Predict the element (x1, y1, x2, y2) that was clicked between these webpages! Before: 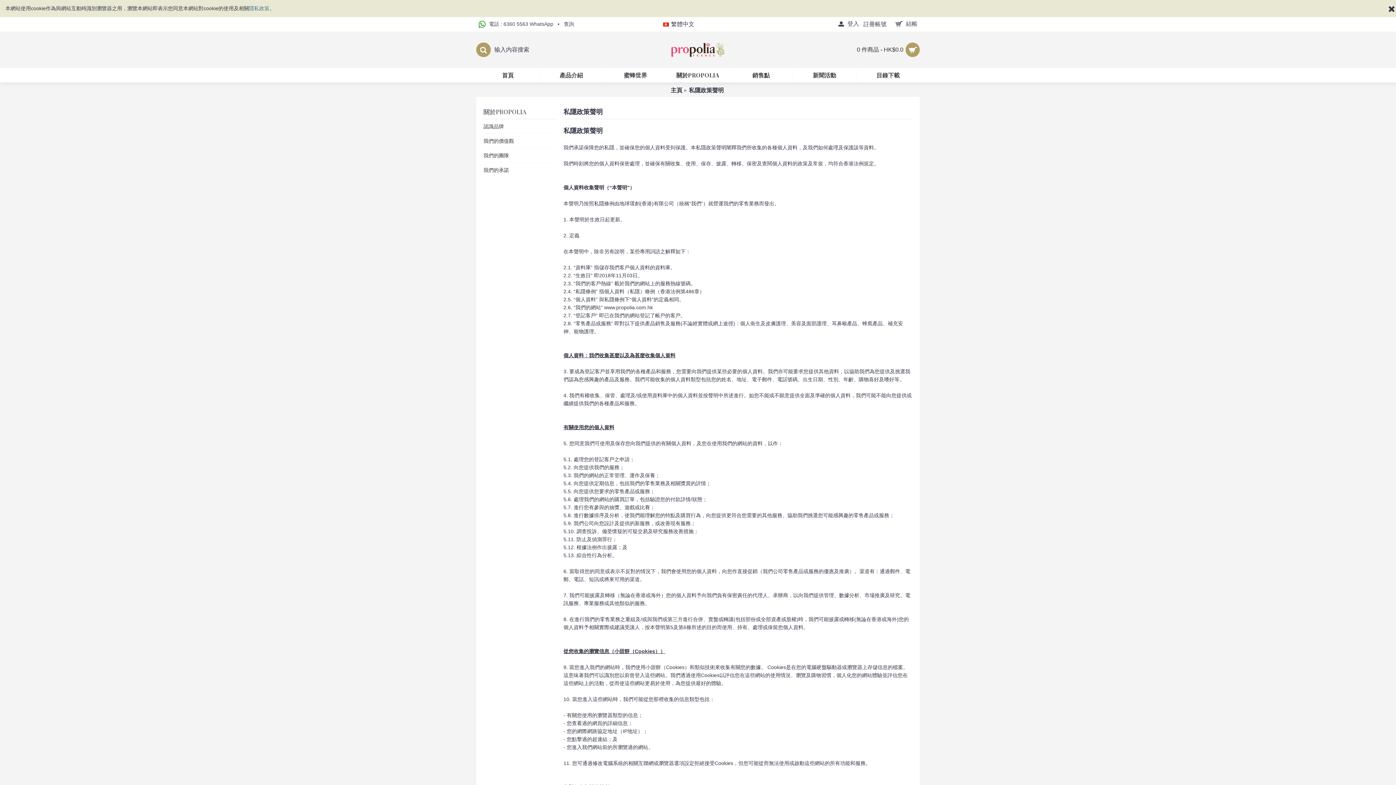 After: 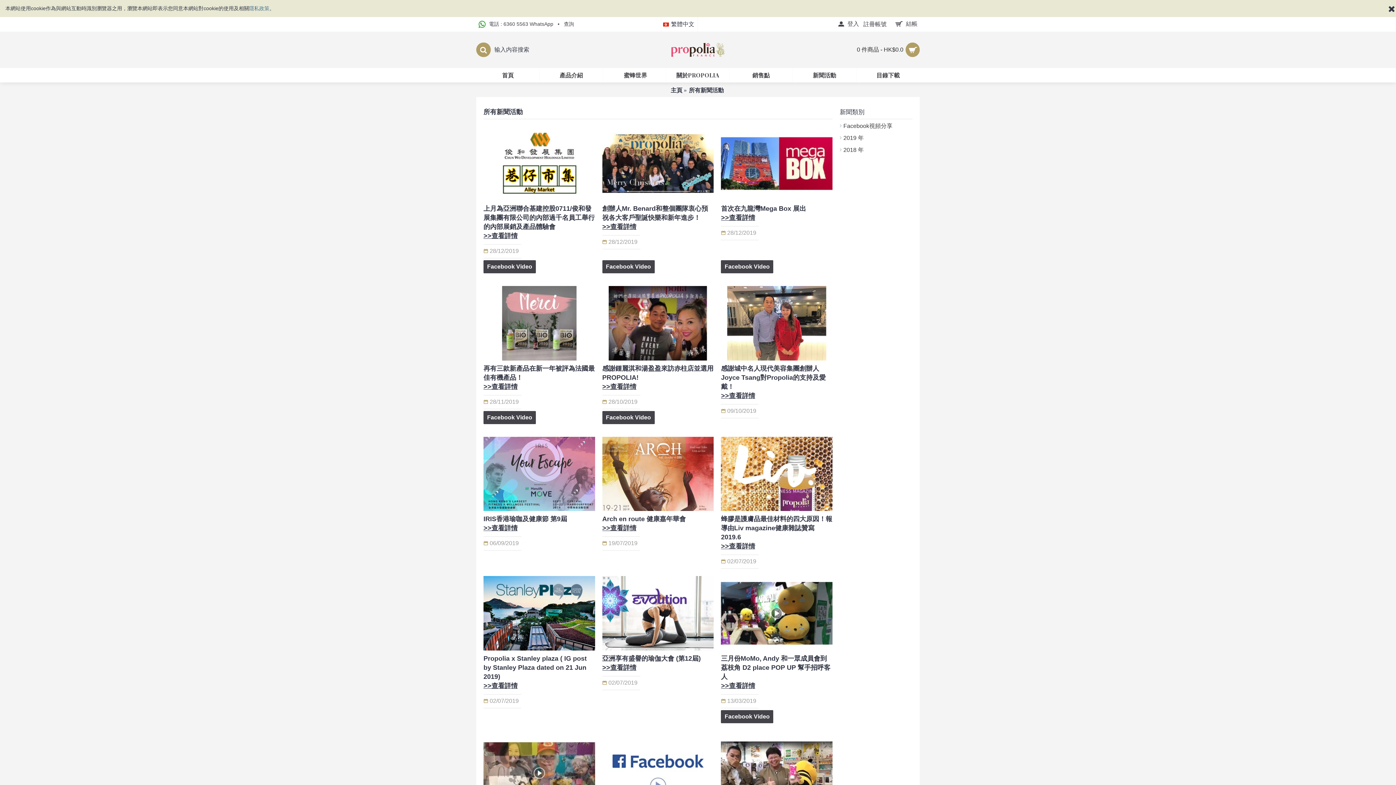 Action: label: 新聞活動 bbox: (793, 68, 856, 82)